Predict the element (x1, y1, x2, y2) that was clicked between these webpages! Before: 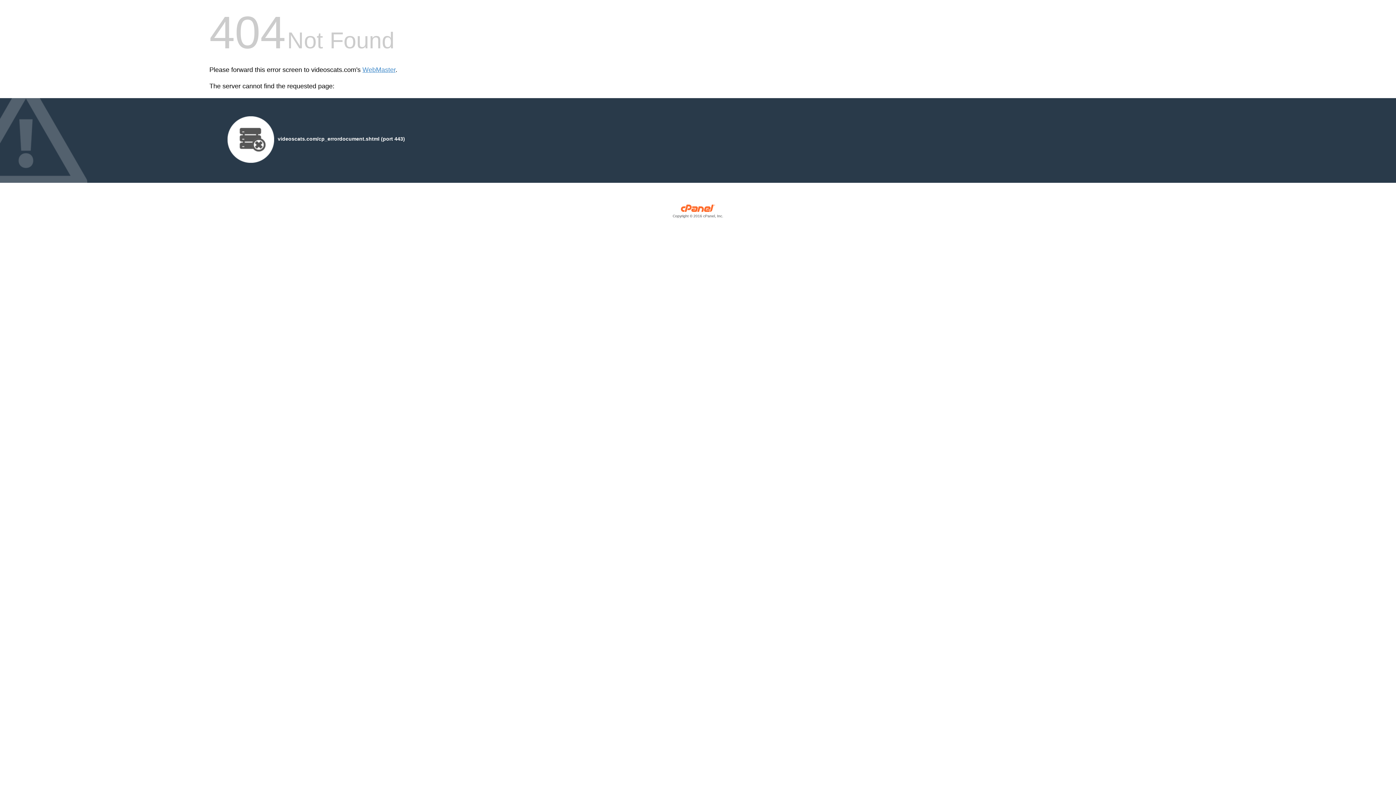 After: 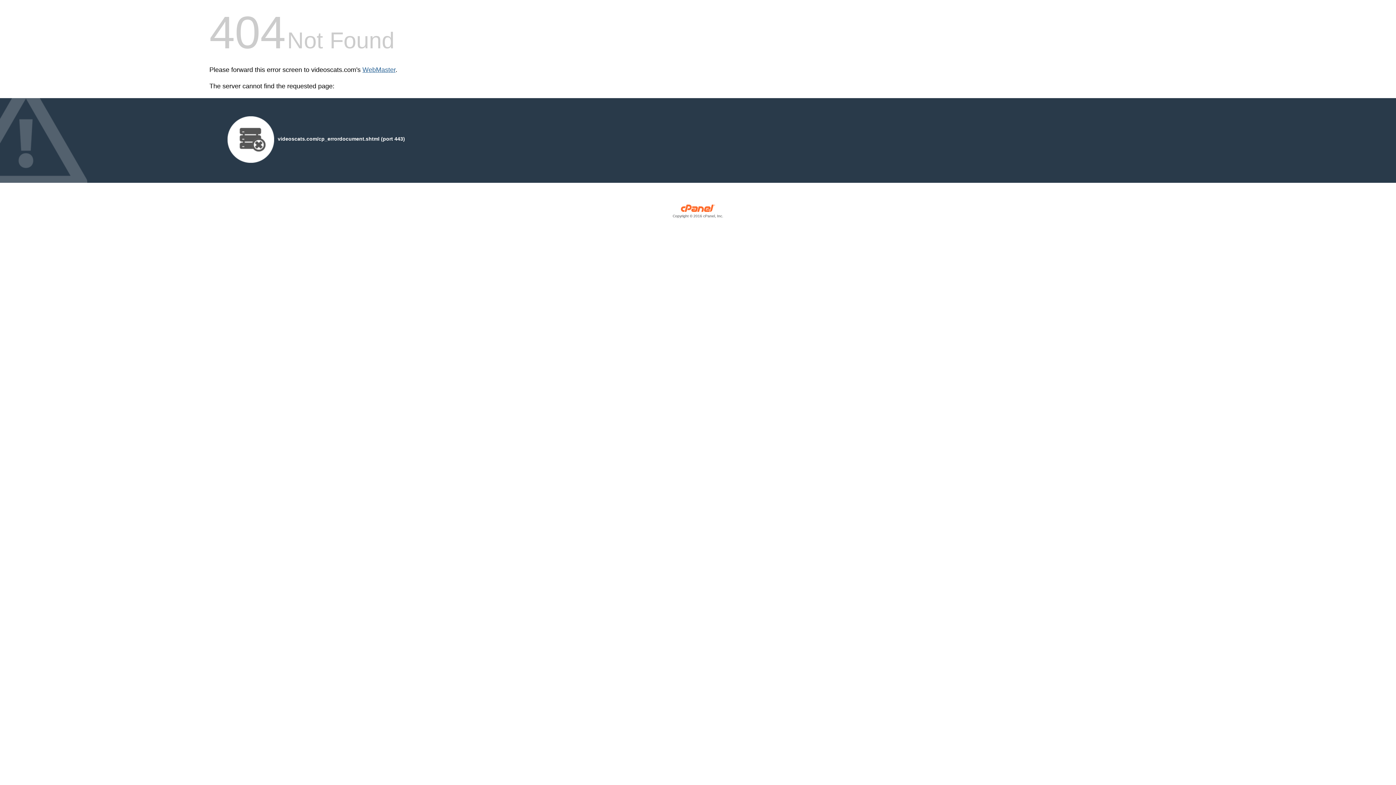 Action: label: WebMaster bbox: (362, 66, 395, 73)